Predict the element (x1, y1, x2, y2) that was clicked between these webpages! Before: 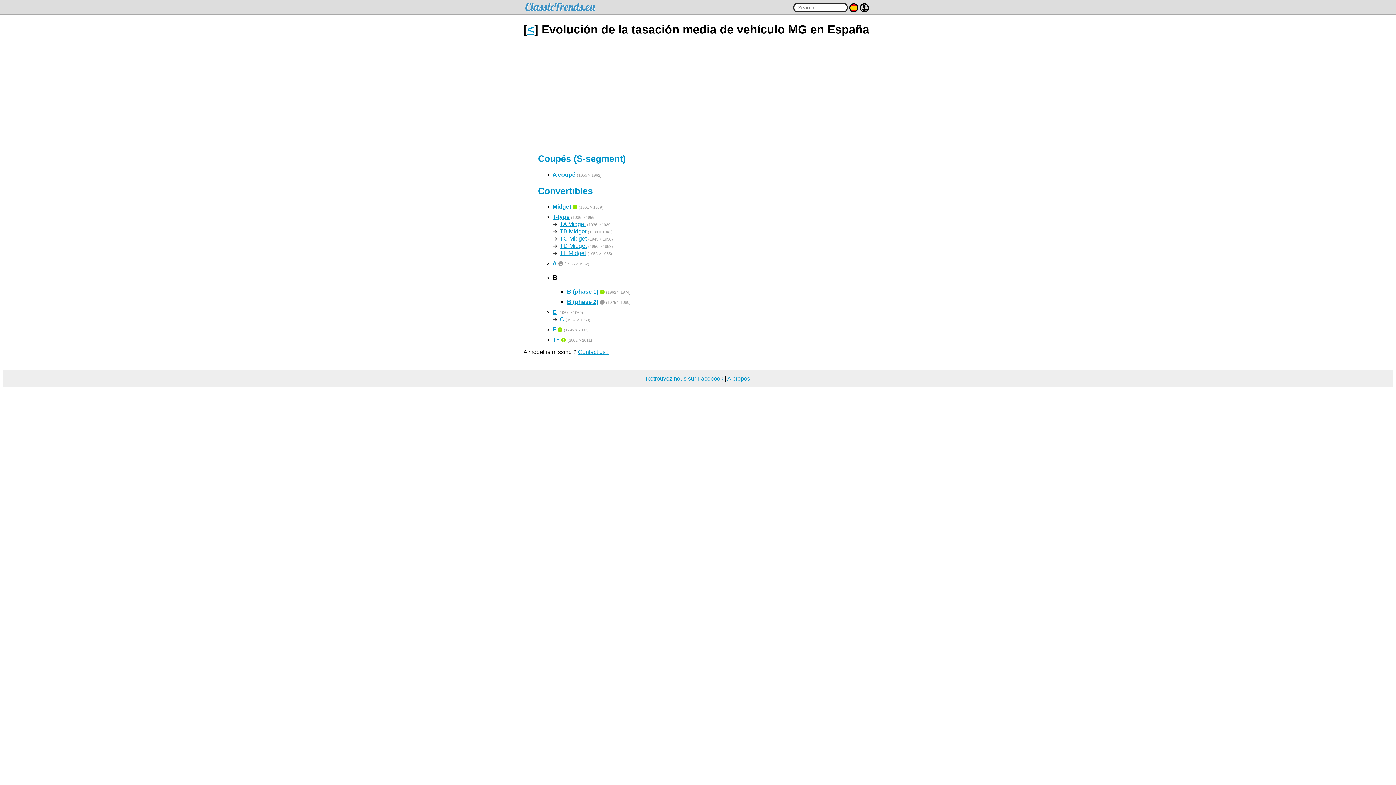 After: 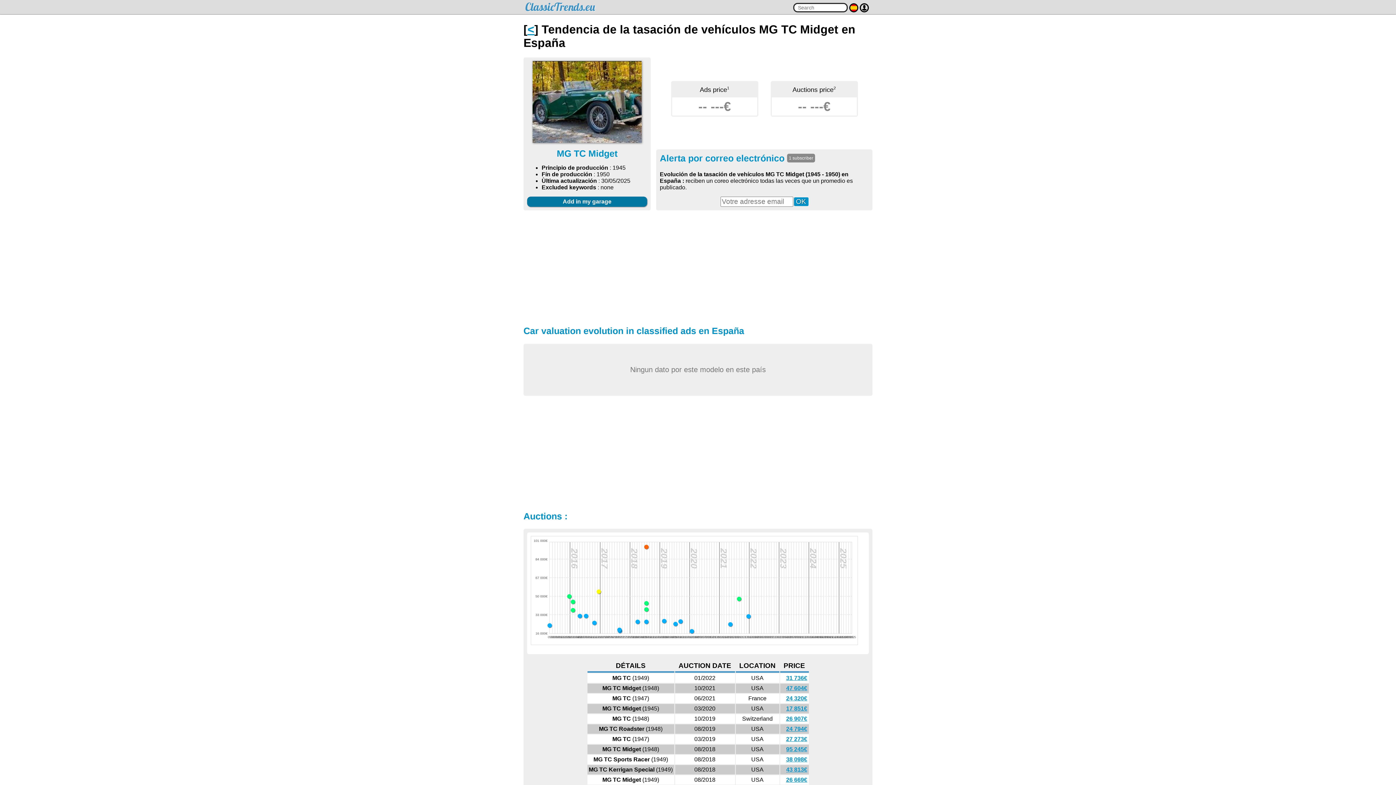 Action: label: TC Midget bbox: (560, 235, 586, 241)